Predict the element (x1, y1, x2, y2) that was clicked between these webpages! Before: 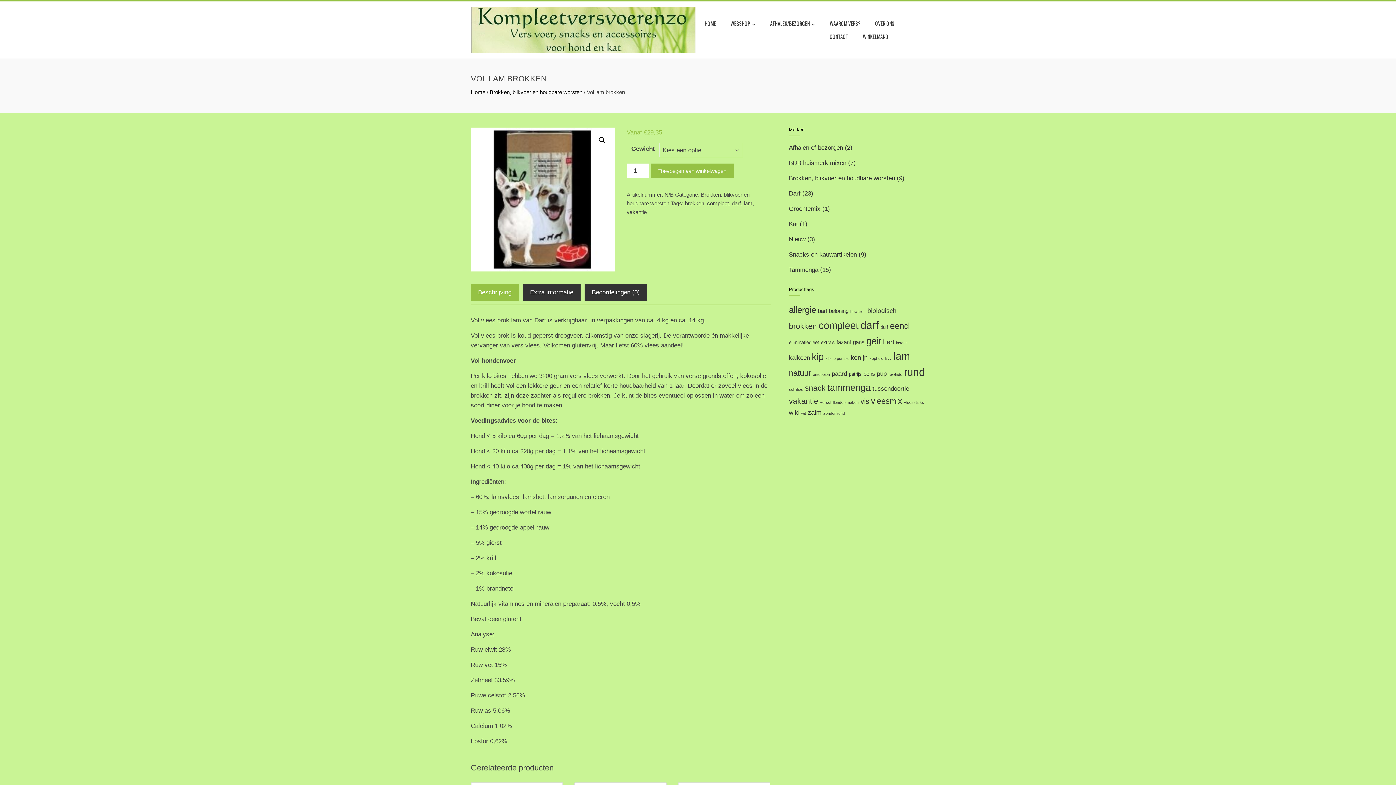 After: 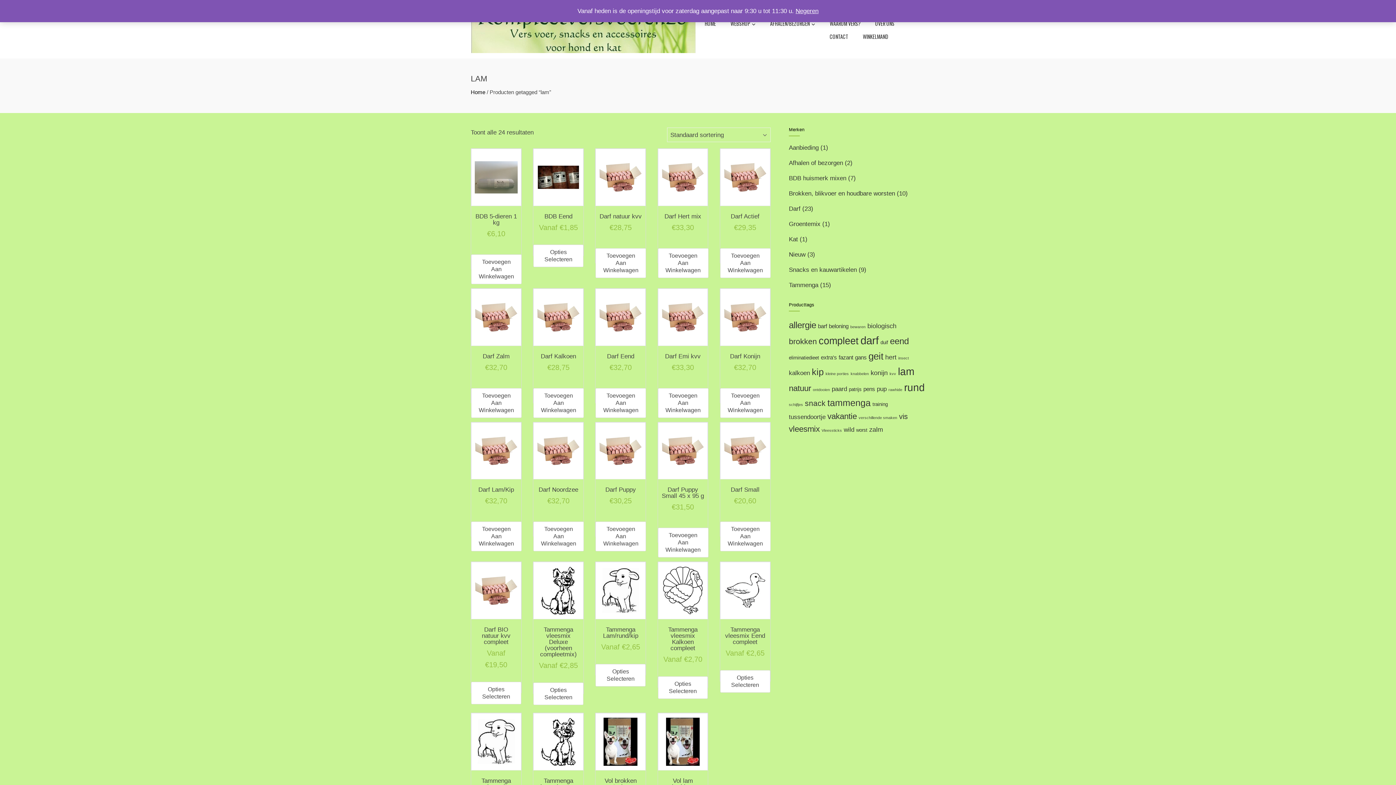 Action: bbox: (744, 200, 752, 206) label: lam